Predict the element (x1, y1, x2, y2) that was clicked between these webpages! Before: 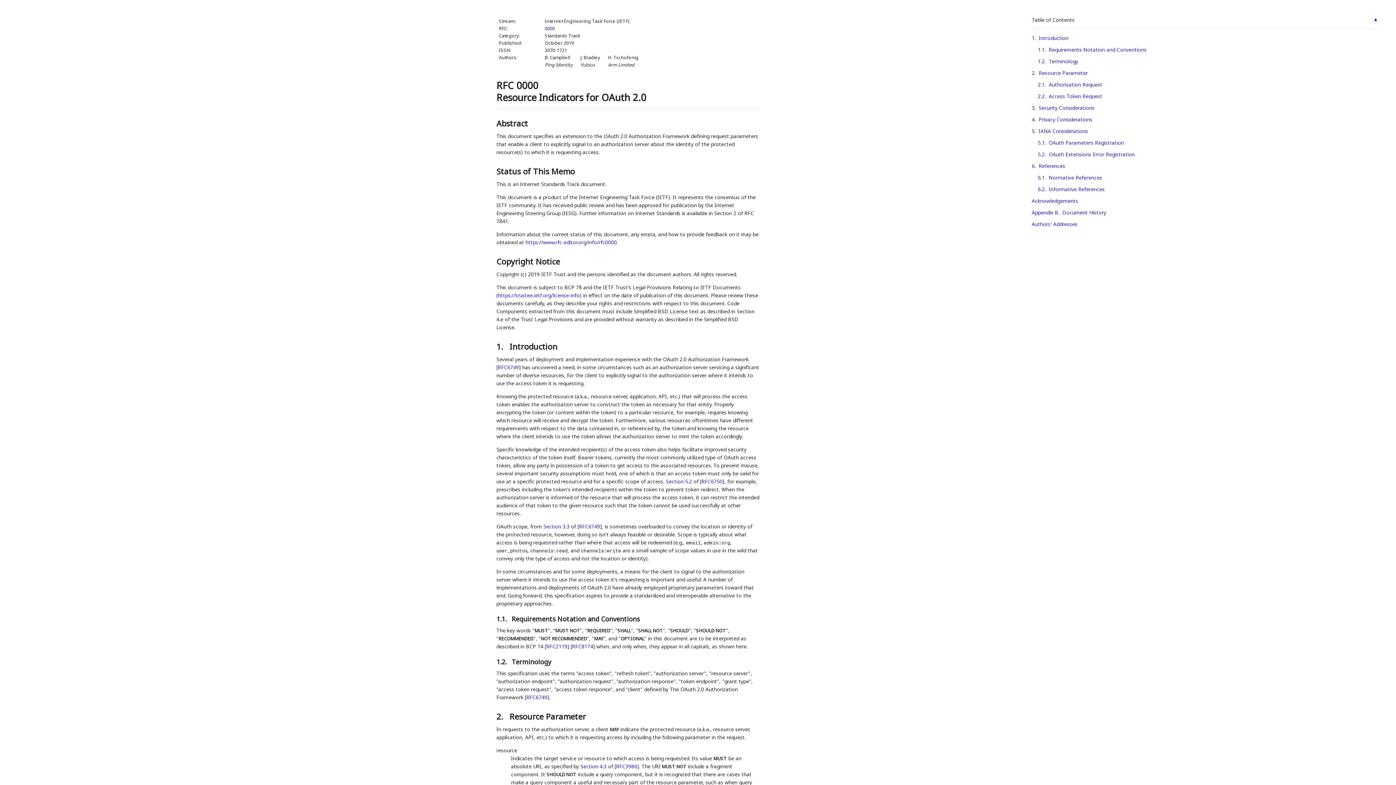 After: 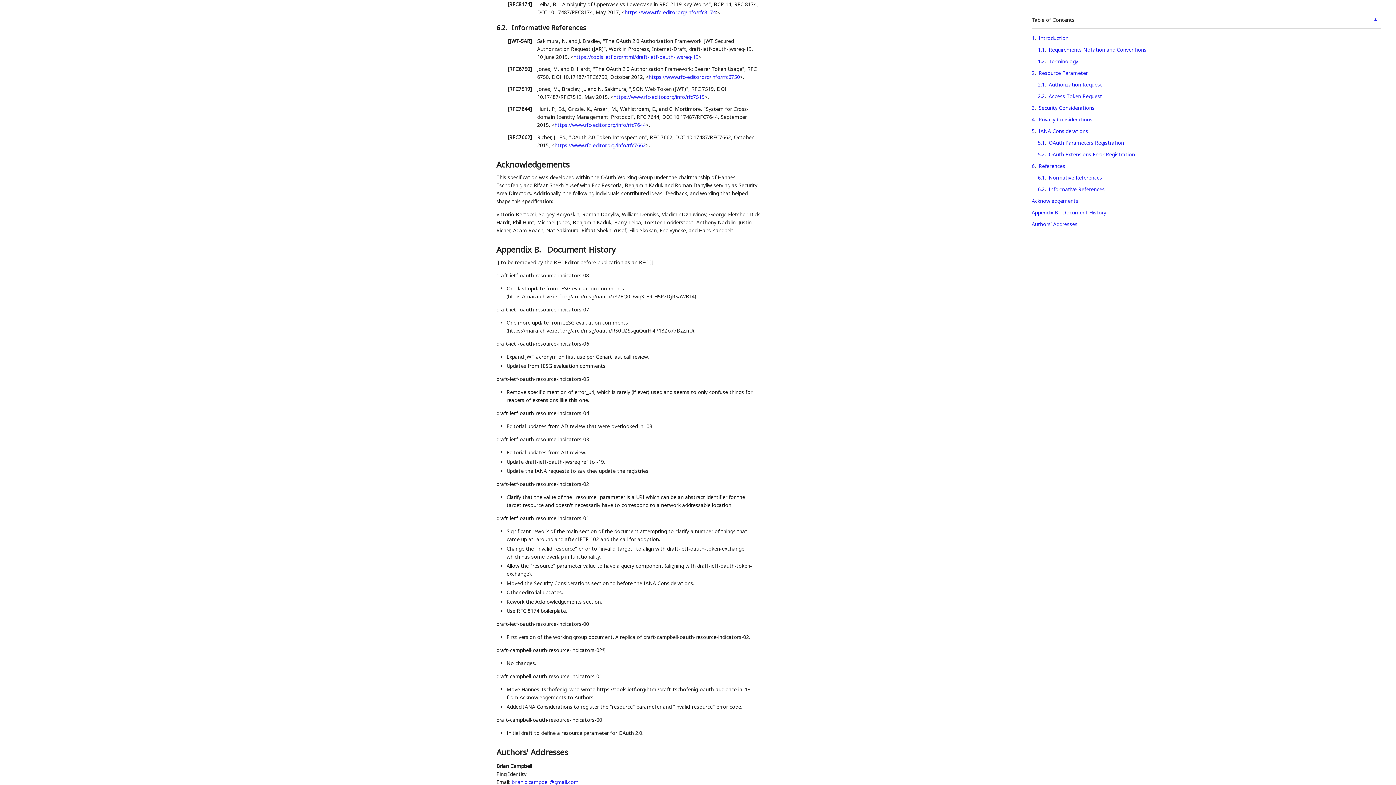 Action: label: RFC8174 bbox: (572, 643, 593, 650)